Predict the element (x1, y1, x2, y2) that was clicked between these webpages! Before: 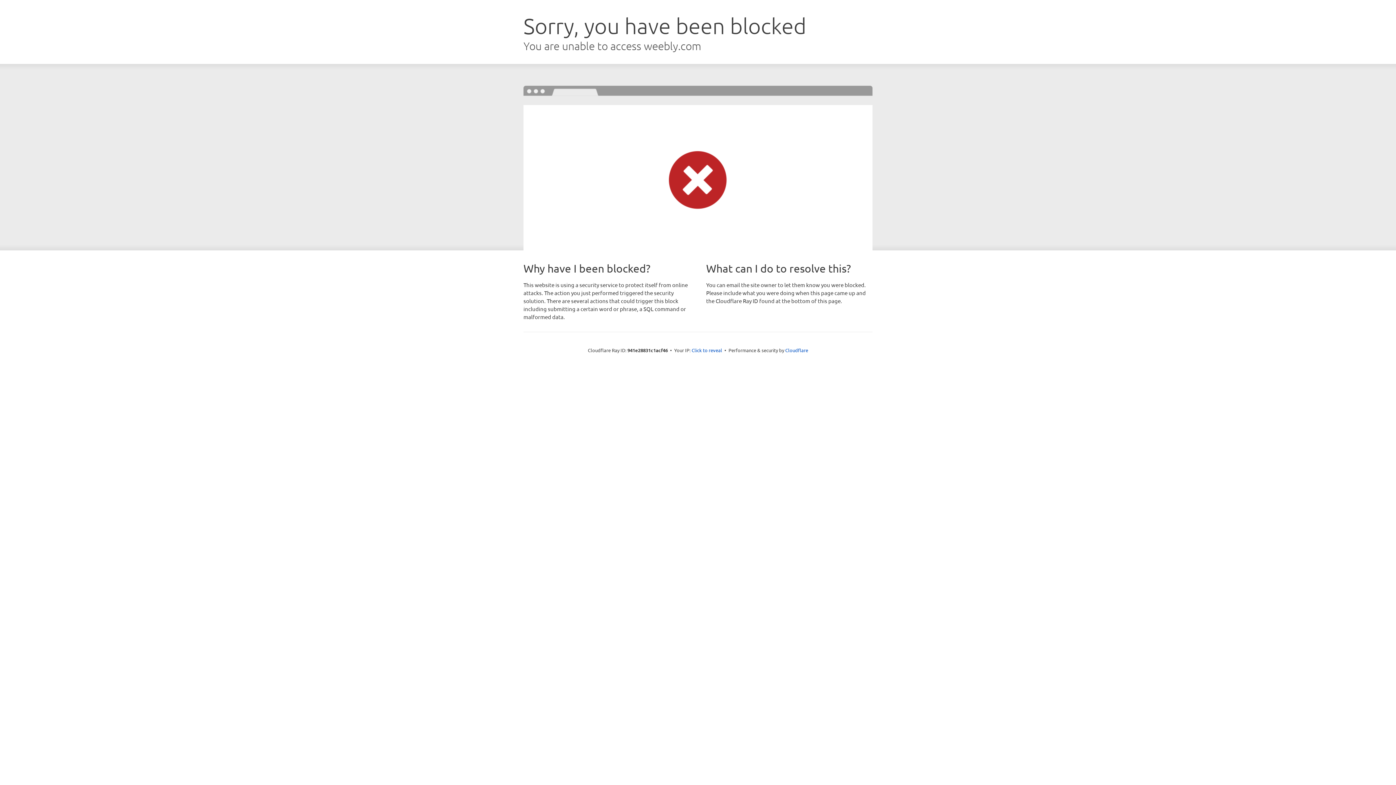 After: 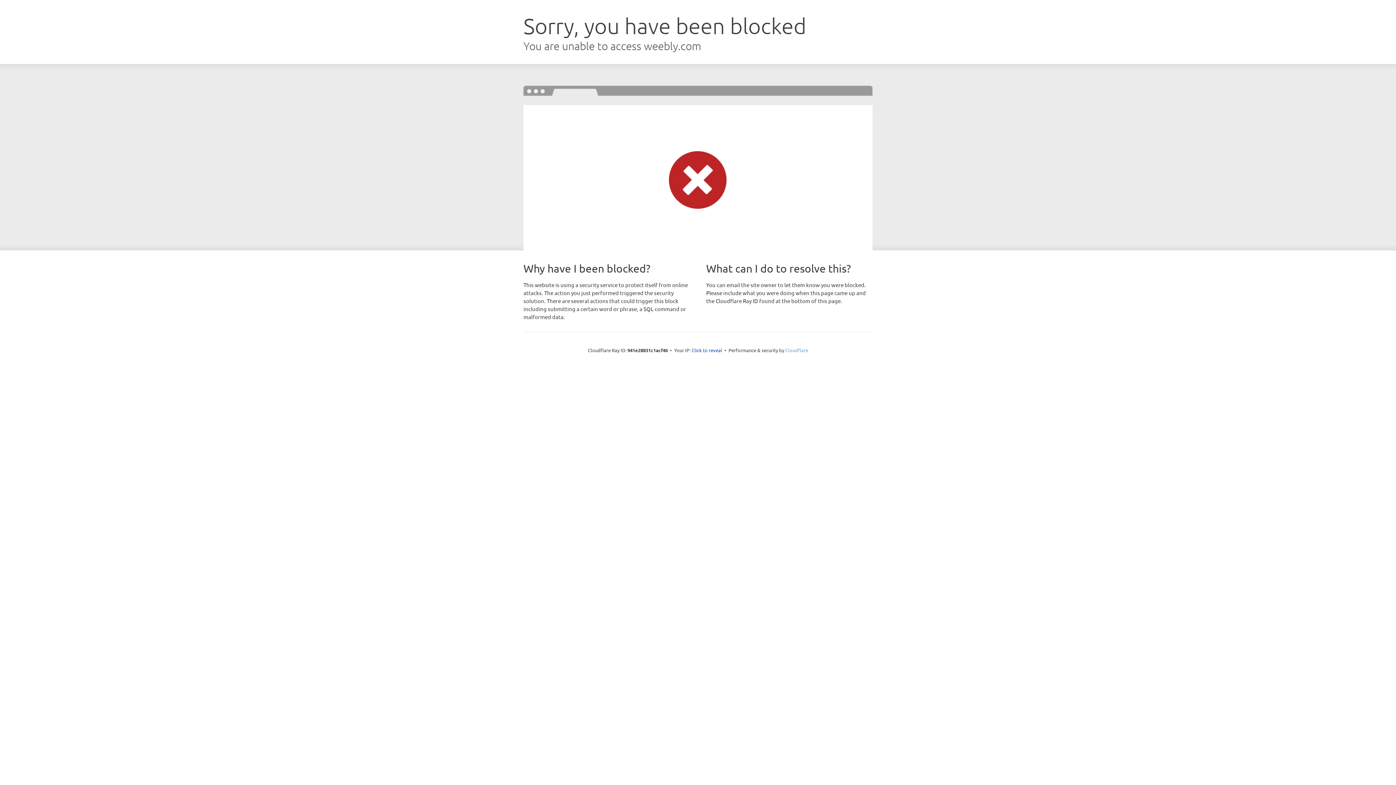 Action: bbox: (785, 347, 808, 353) label: Cloudflare